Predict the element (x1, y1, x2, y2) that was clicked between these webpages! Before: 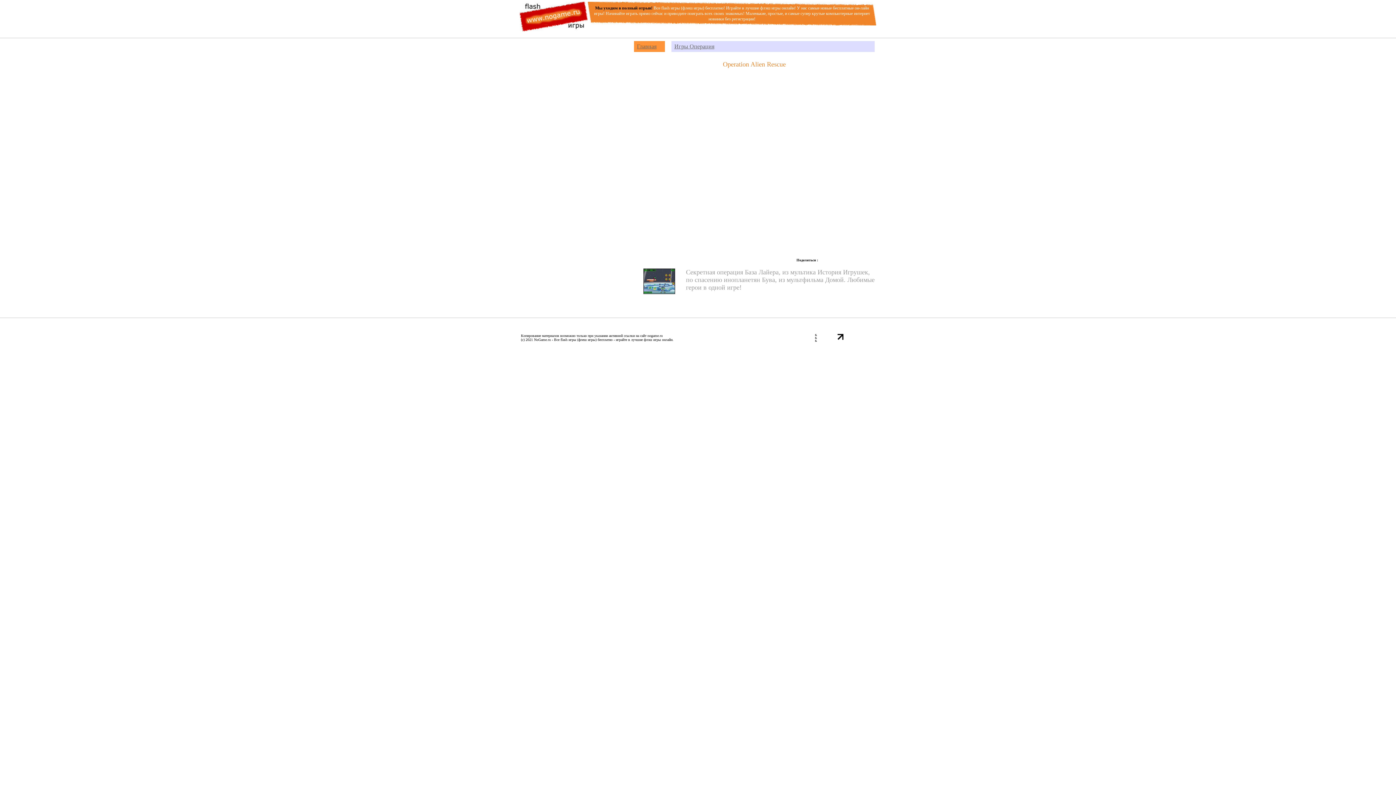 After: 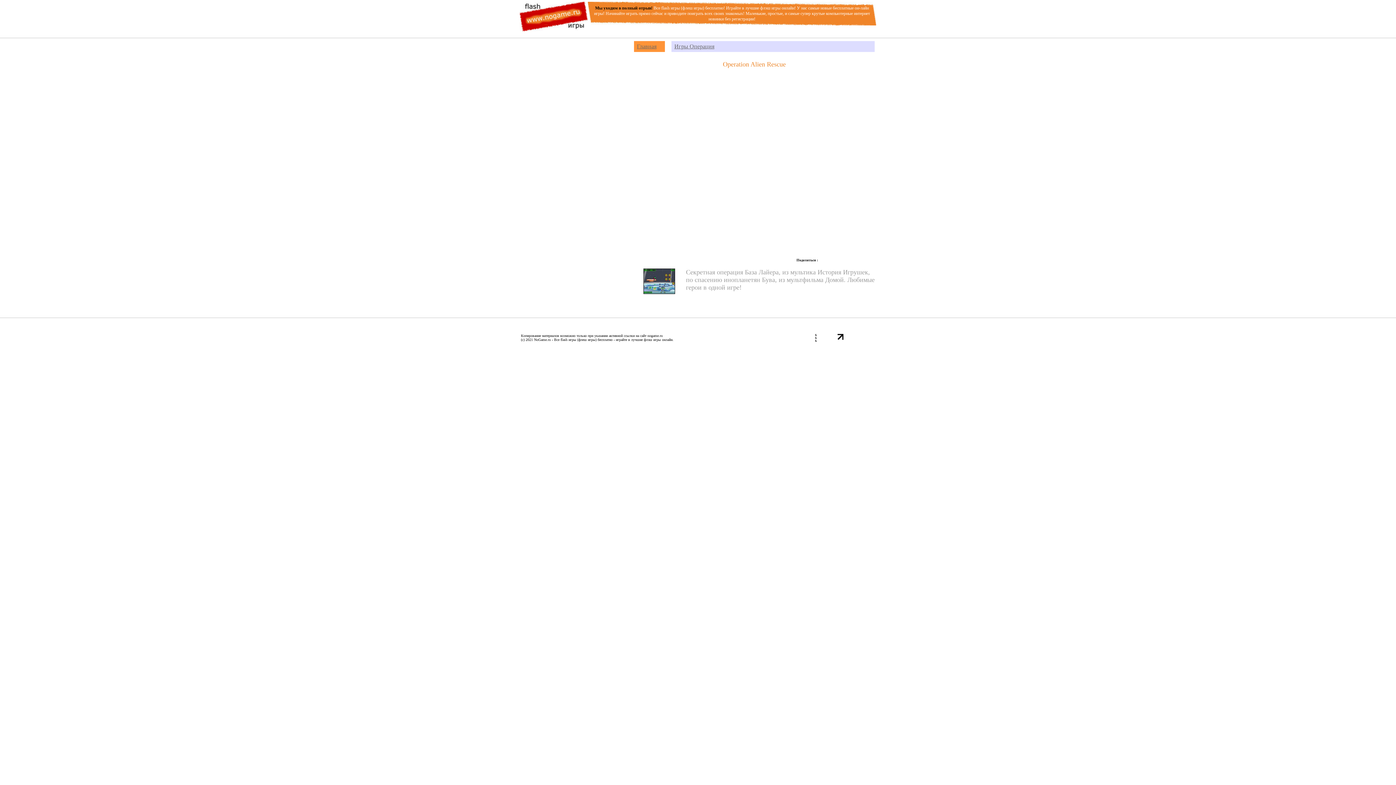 Action: bbox: (813, 338, 845, 344)